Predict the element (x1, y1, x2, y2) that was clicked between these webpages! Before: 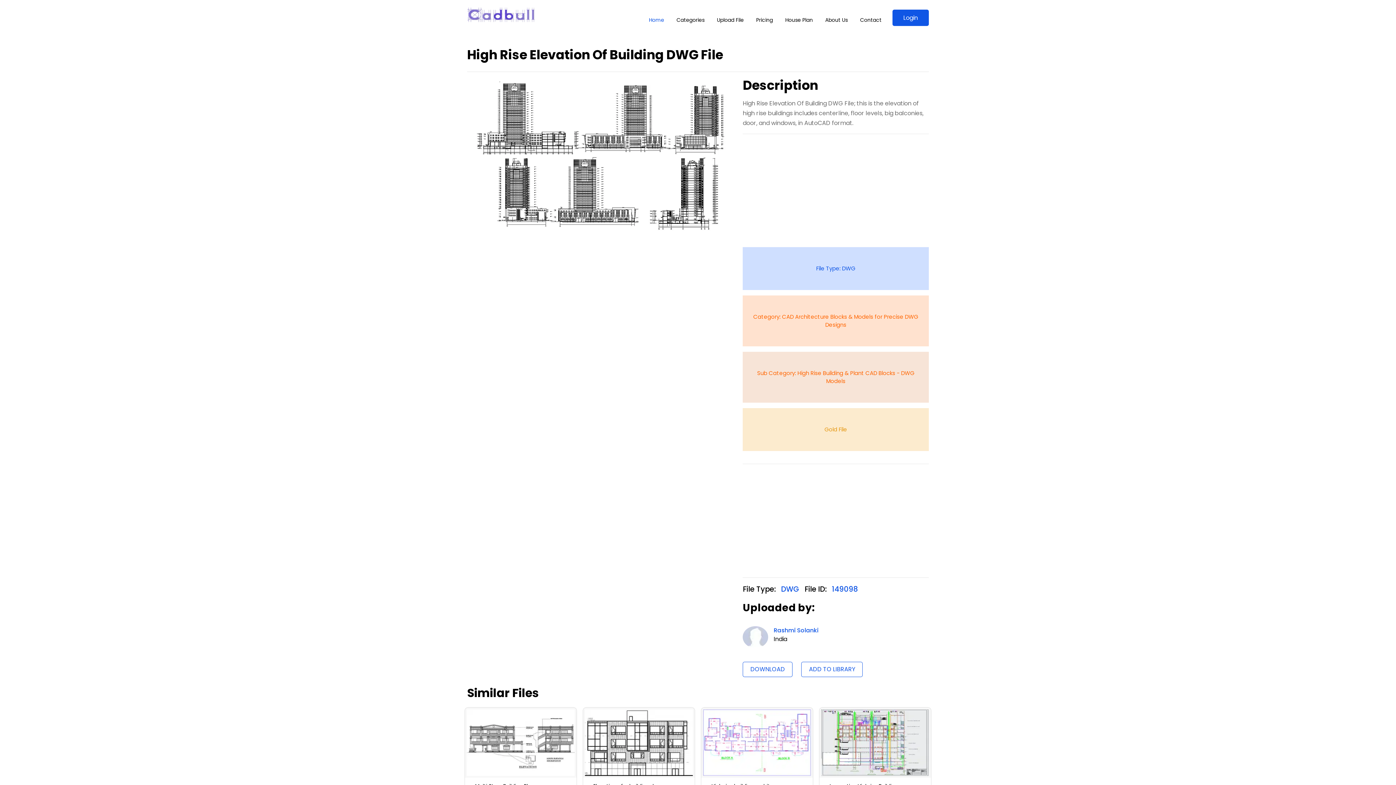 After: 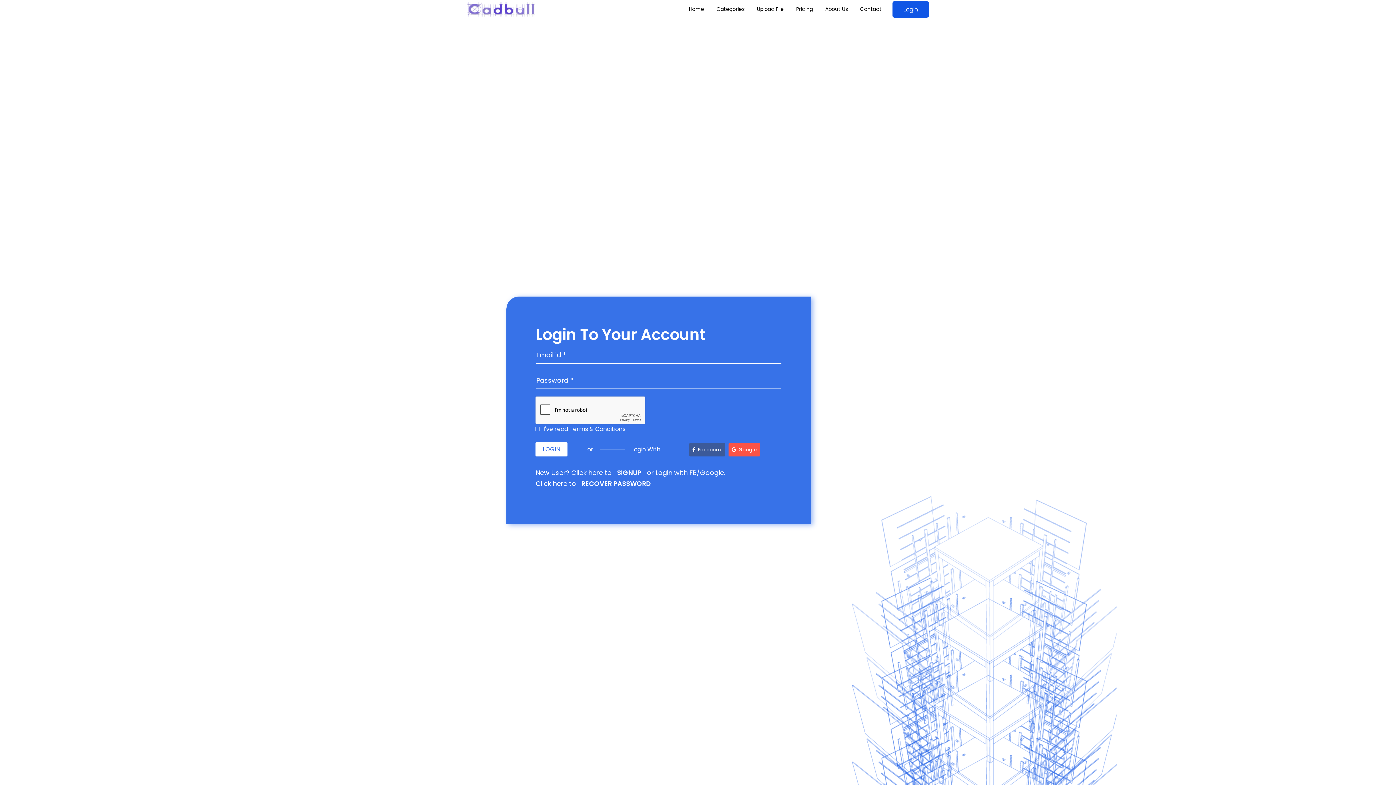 Action: label: ADD TO LIBRARY bbox: (801, 662, 863, 677)